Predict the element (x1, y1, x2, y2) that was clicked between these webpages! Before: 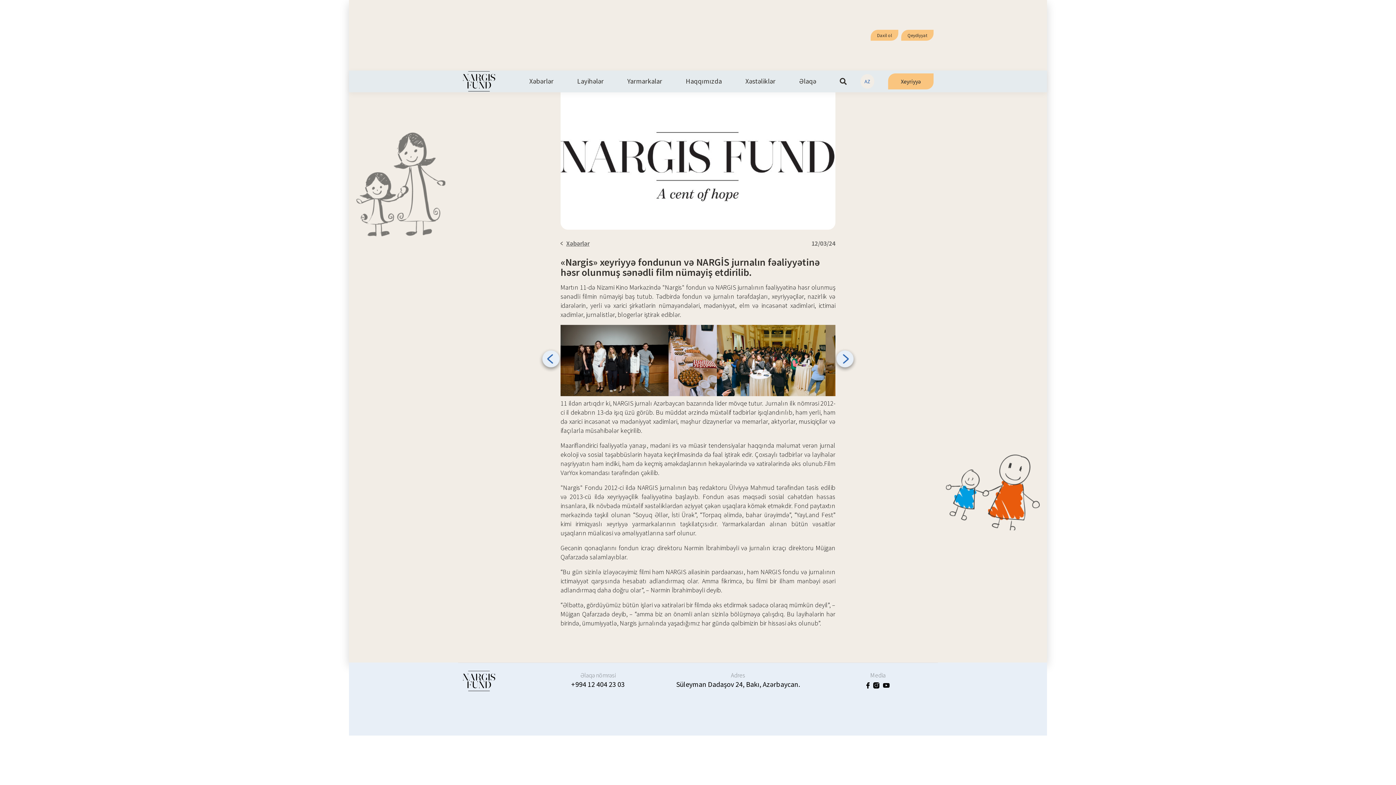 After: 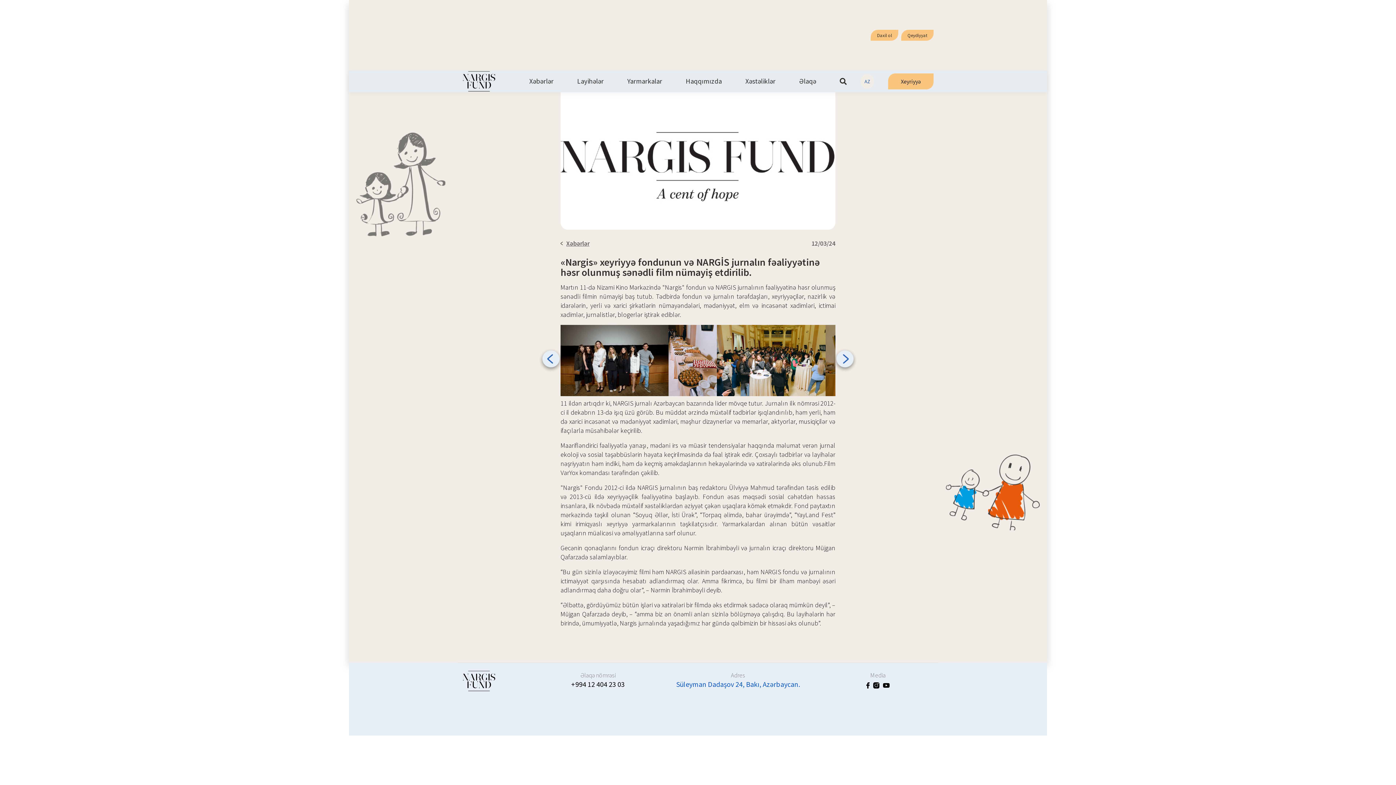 Action: bbox: (662, 680, 813, 688) label: Süleyman Dadaşov 24, Bakı, Azərbaycan.